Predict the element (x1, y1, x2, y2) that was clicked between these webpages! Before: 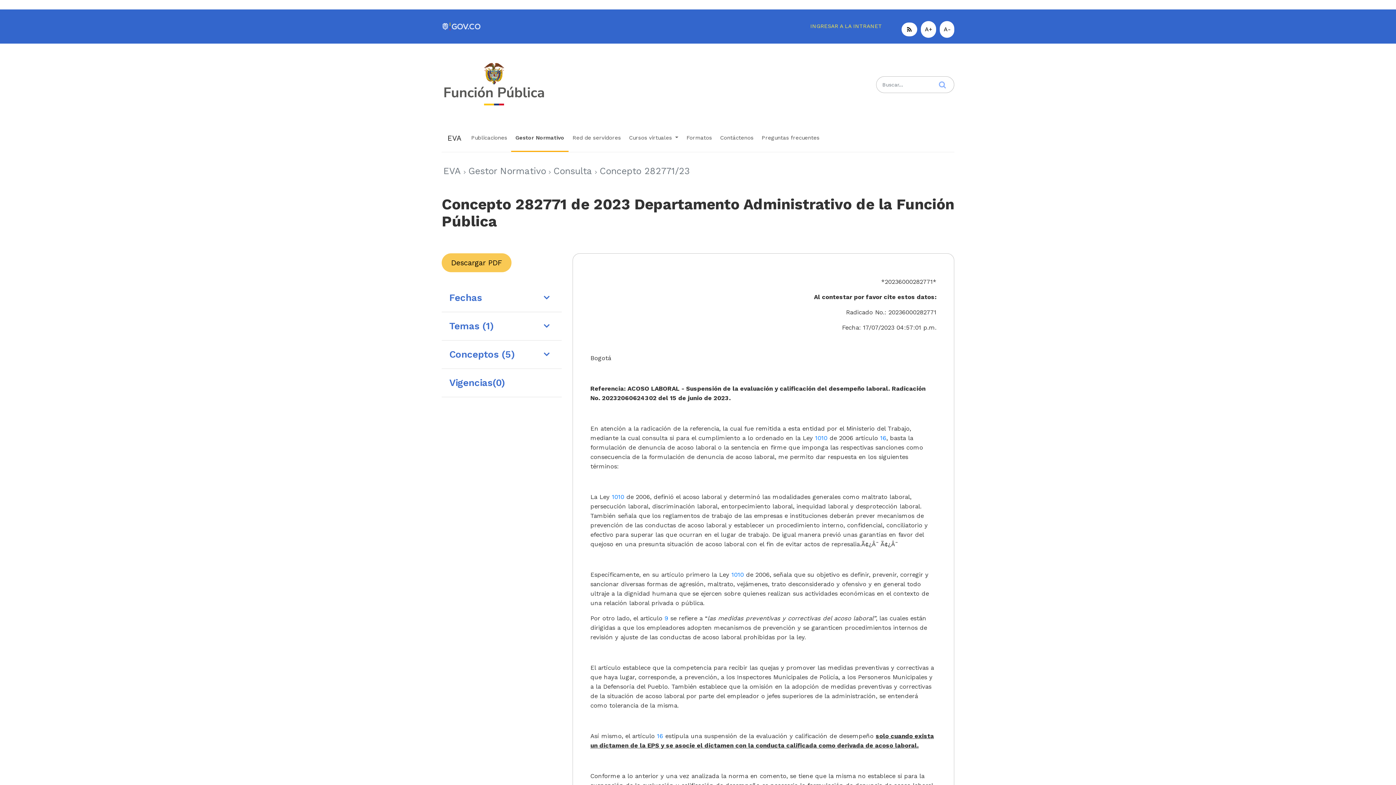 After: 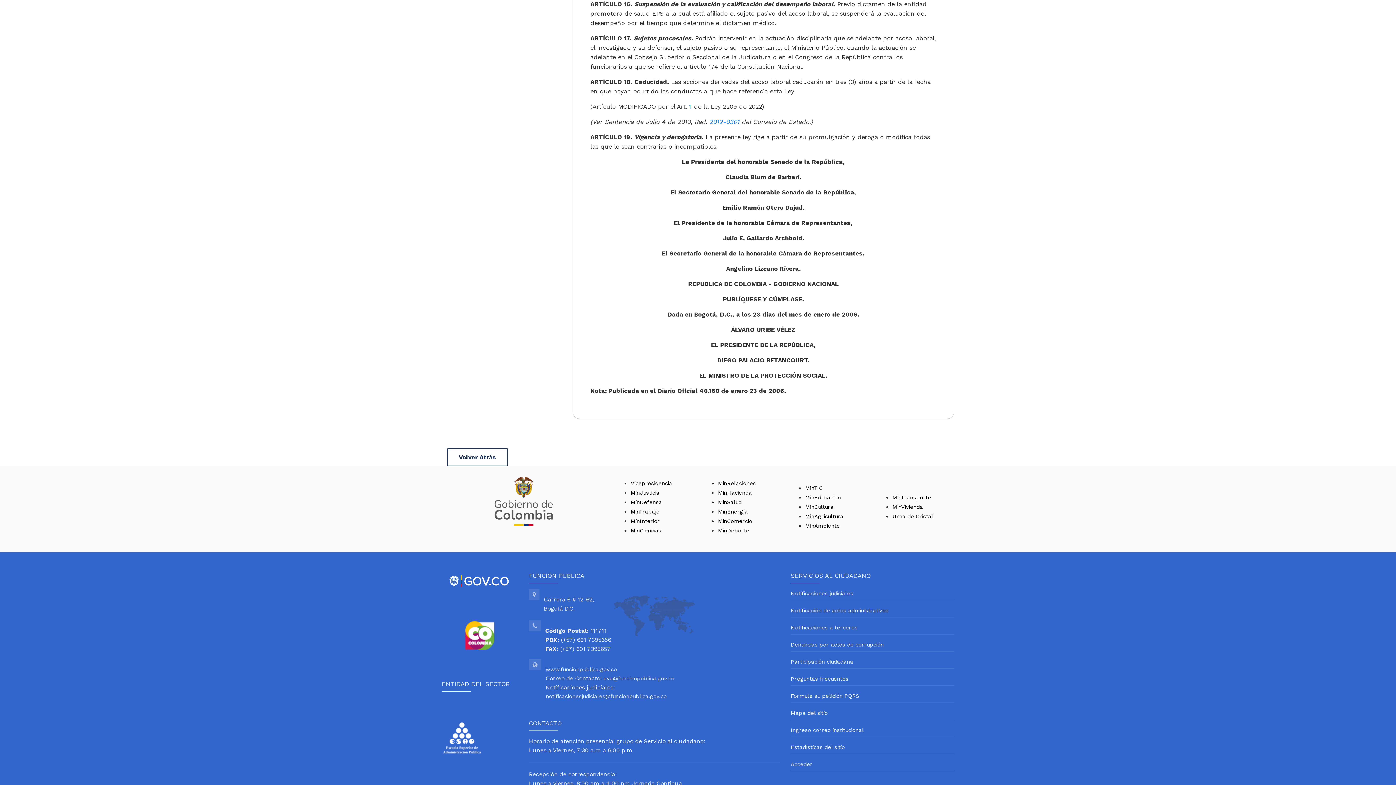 Action: bbox: (880, 434, 886, 441) label: 16